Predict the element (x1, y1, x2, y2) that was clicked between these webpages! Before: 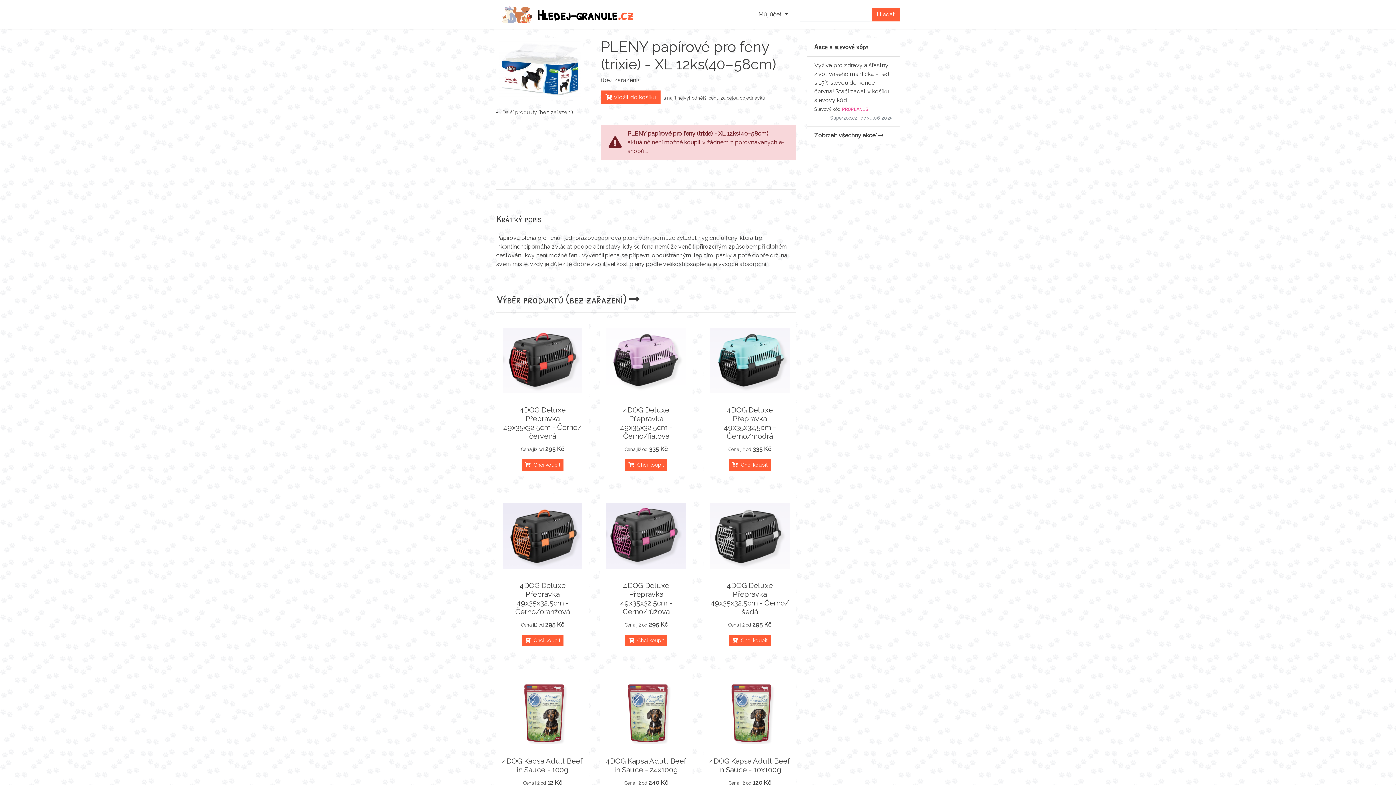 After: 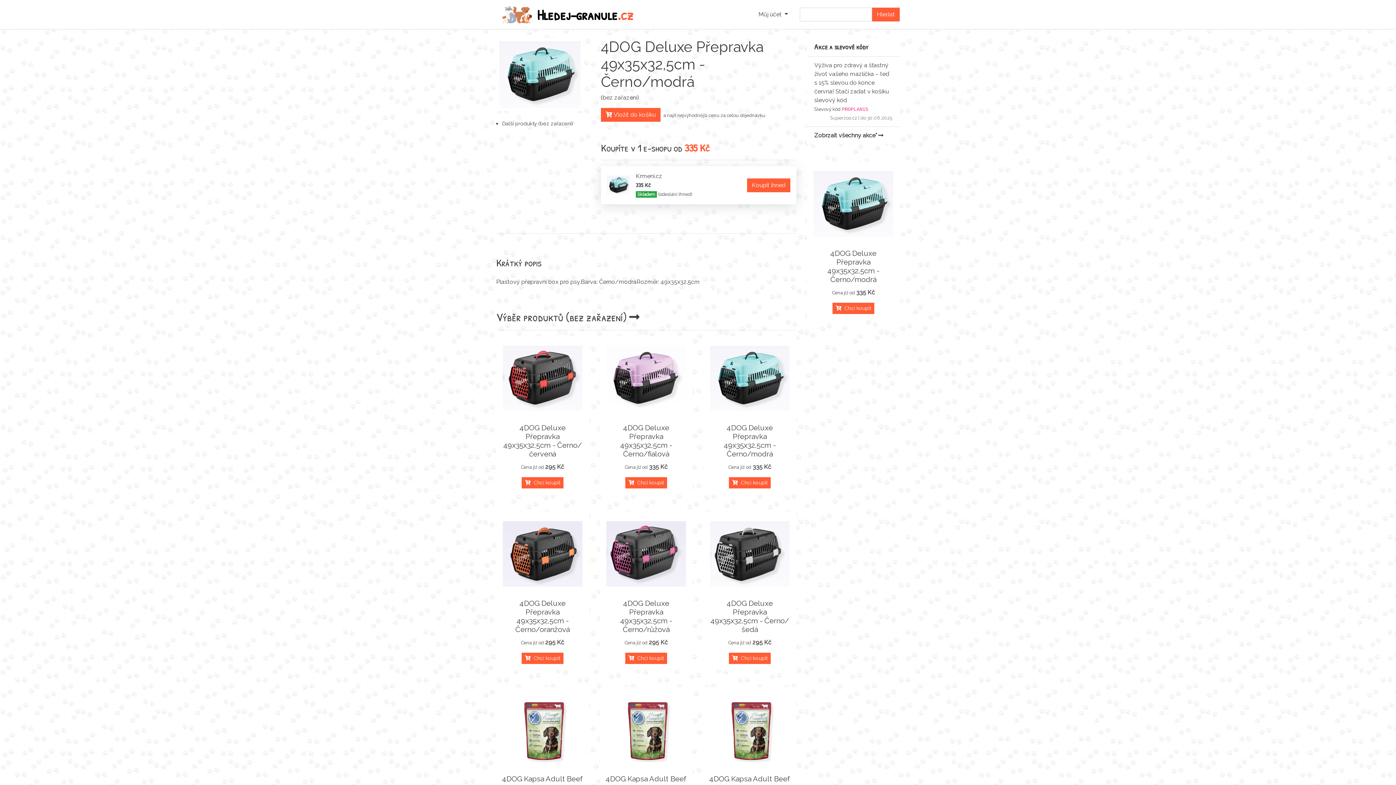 Action: bbox: (723, 405, 775, 440) label: 4DOG Deluxe Přepravka 49x35x32,5cm - Černo/modrá